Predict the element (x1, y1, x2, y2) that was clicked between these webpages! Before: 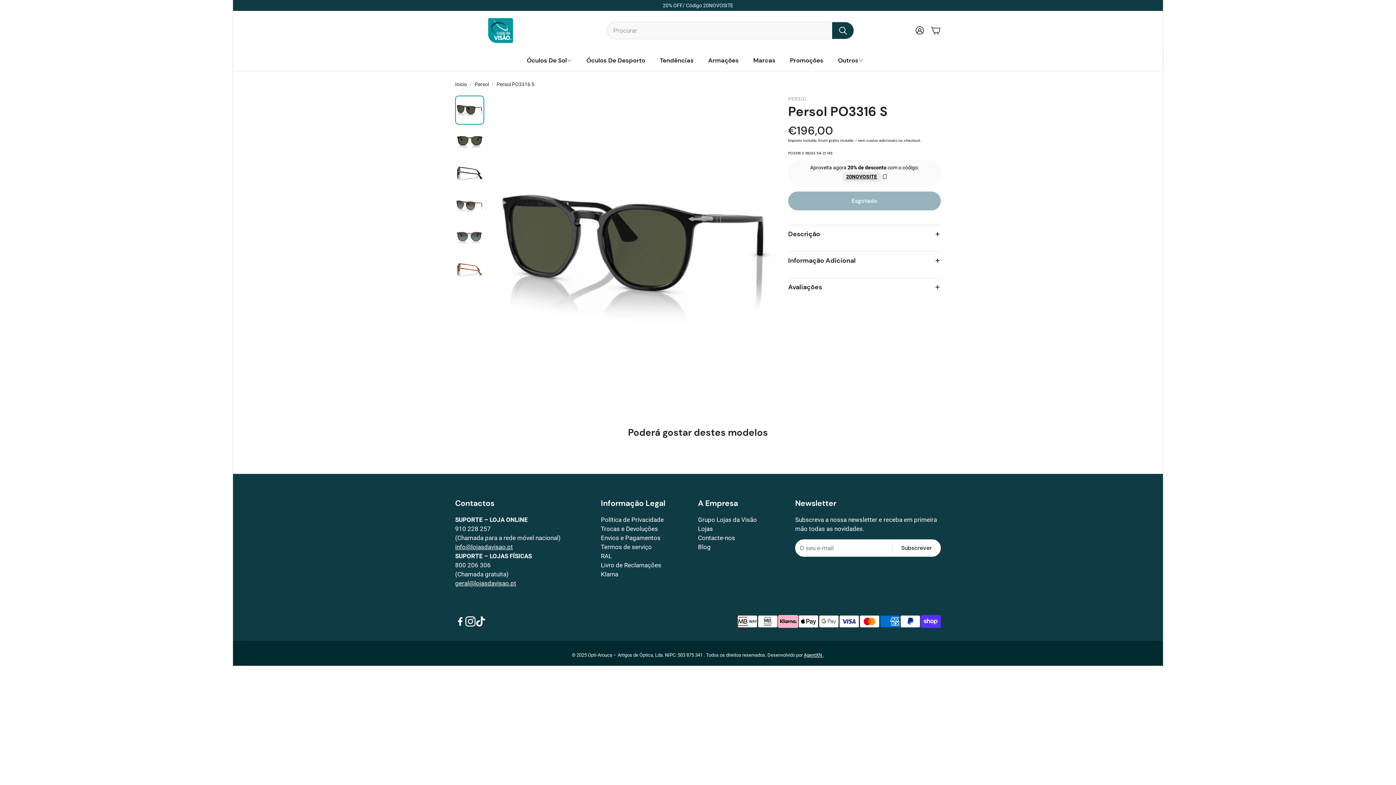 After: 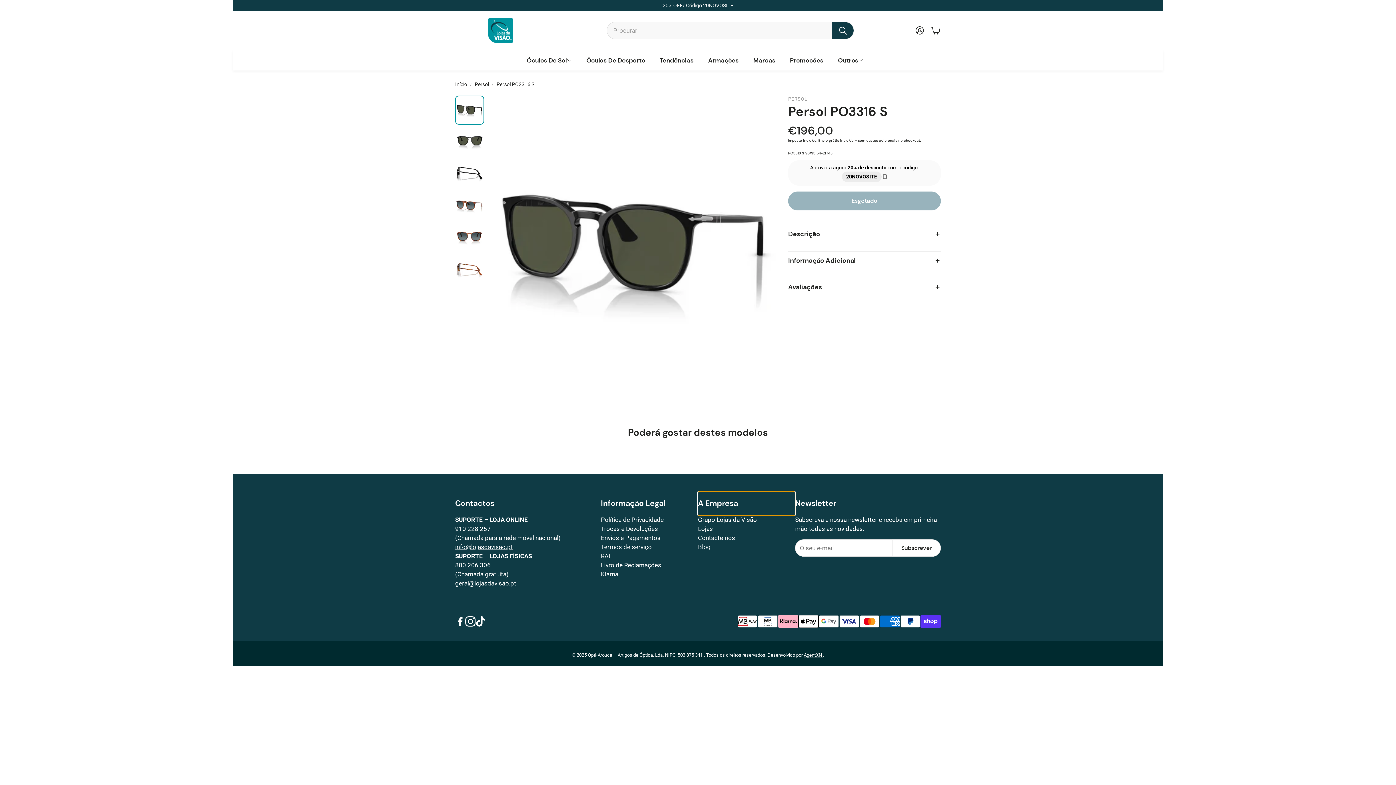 Action: label: A Empresa bbox: (698, 492, 795, 515)